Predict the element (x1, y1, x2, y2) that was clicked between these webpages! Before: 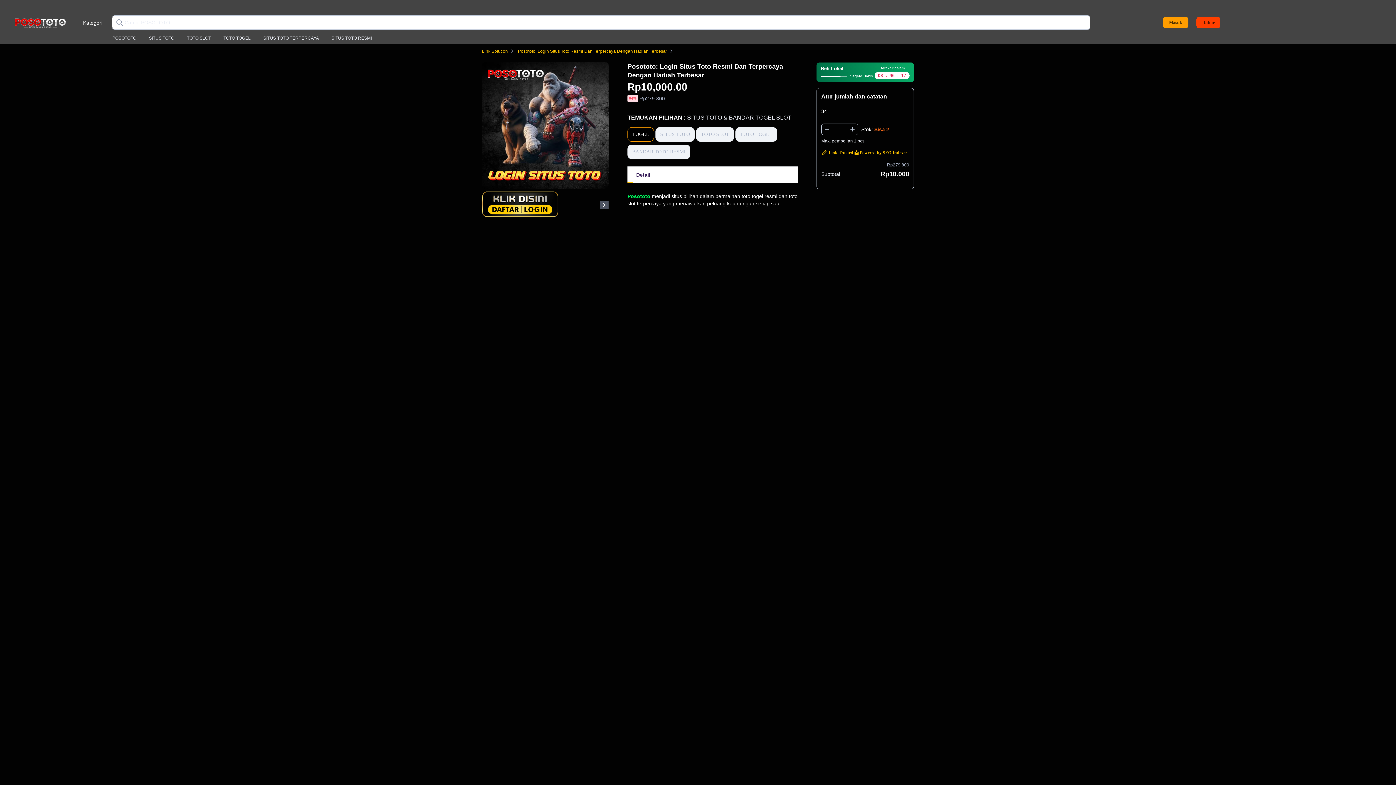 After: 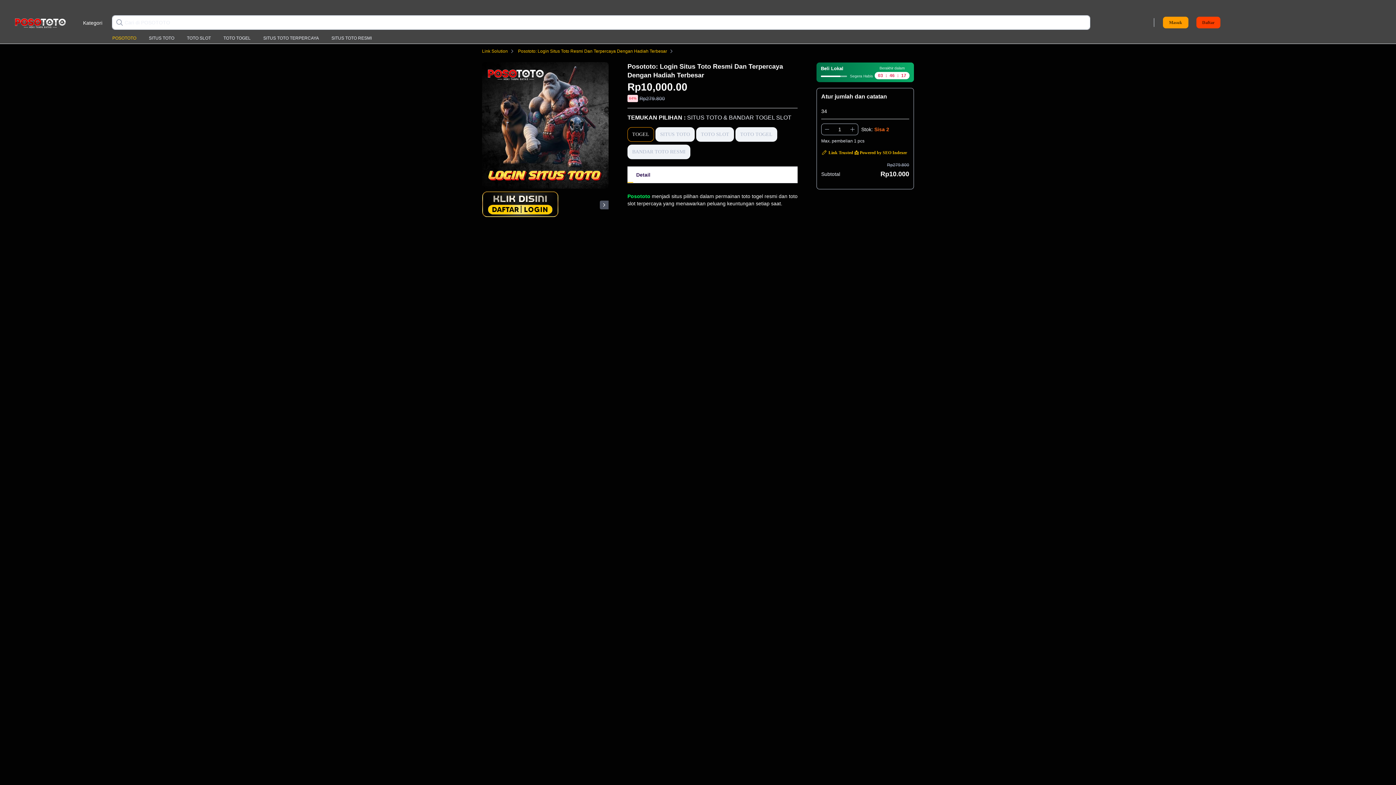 Action: label: POSOTOTO bbox: (112, 35, 136, 41)